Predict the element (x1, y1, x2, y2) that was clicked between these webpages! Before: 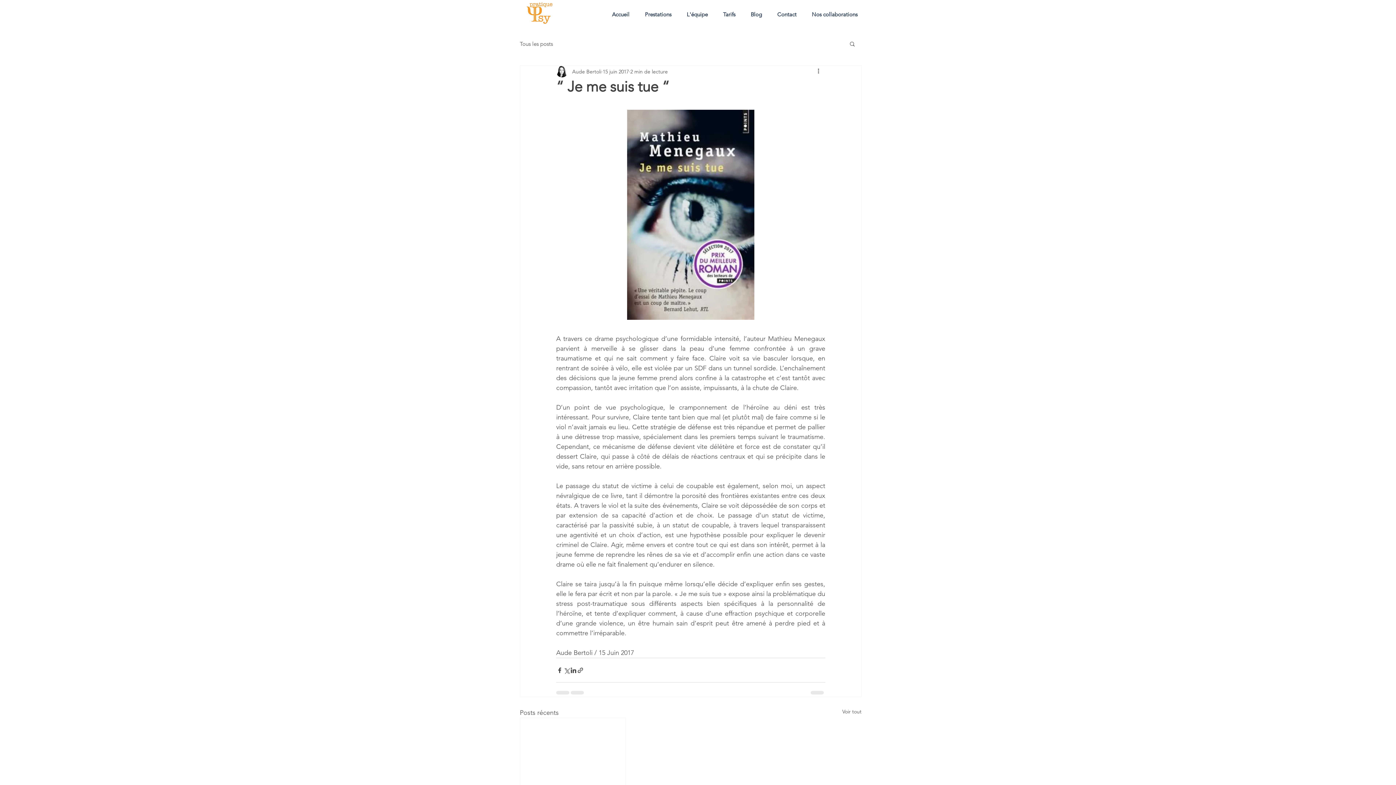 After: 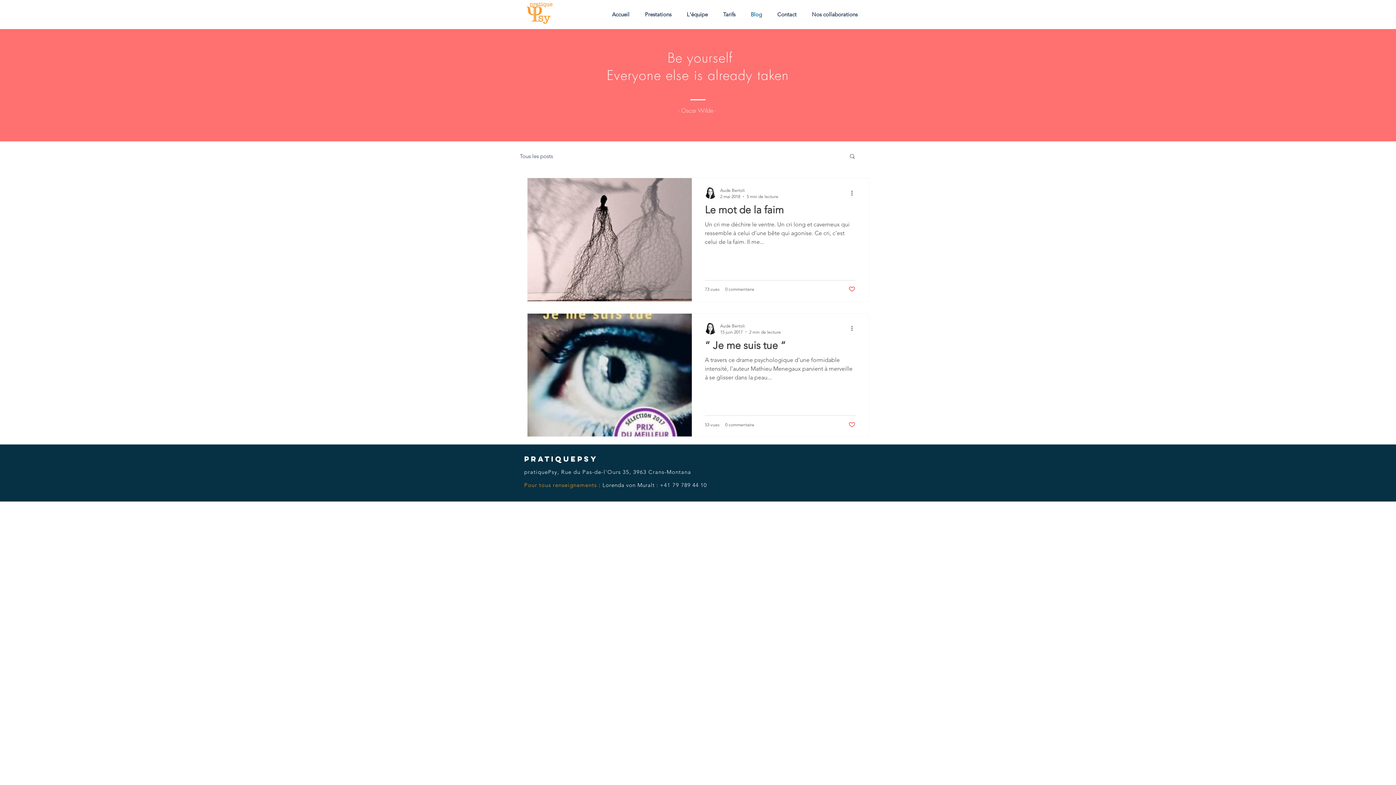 Action: bbox: (743, 5, 769, 23) label: Blog